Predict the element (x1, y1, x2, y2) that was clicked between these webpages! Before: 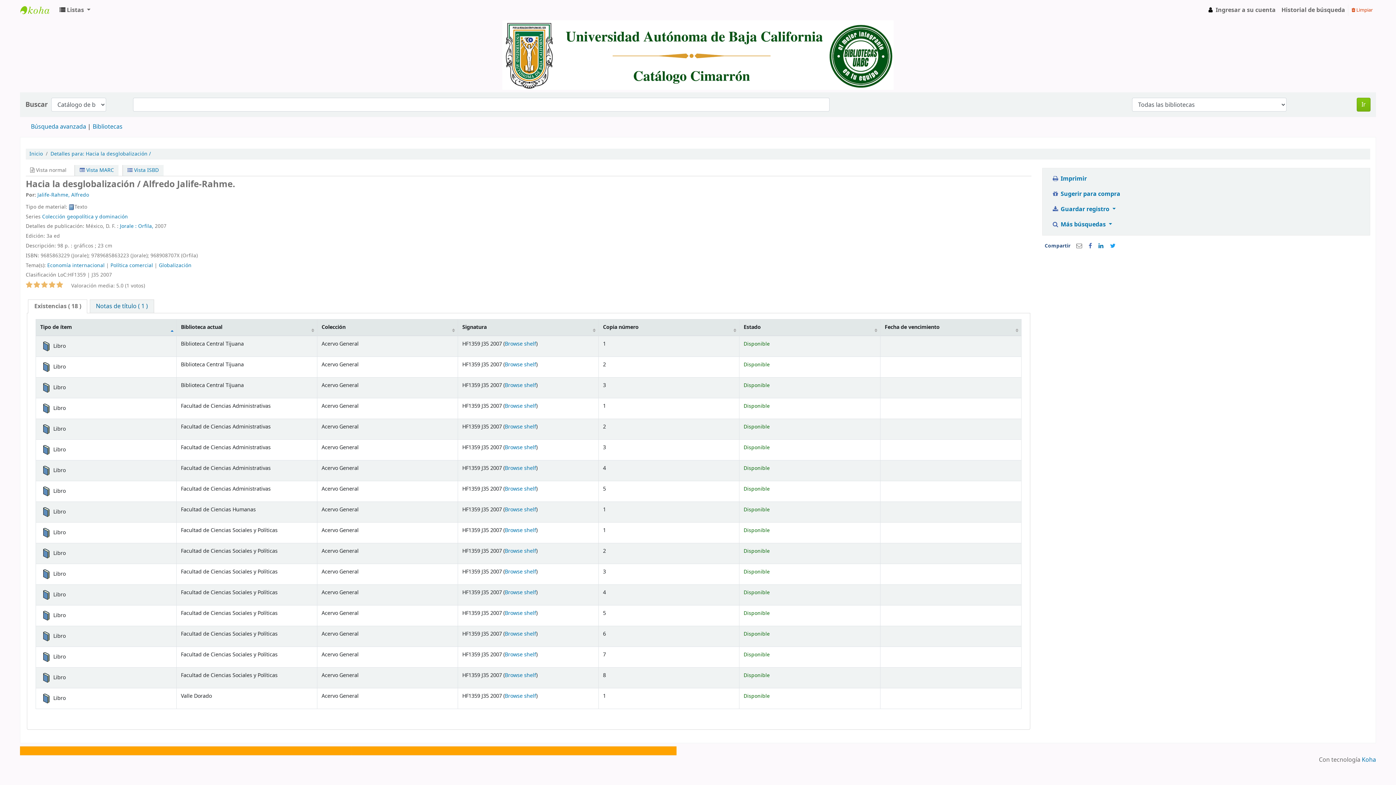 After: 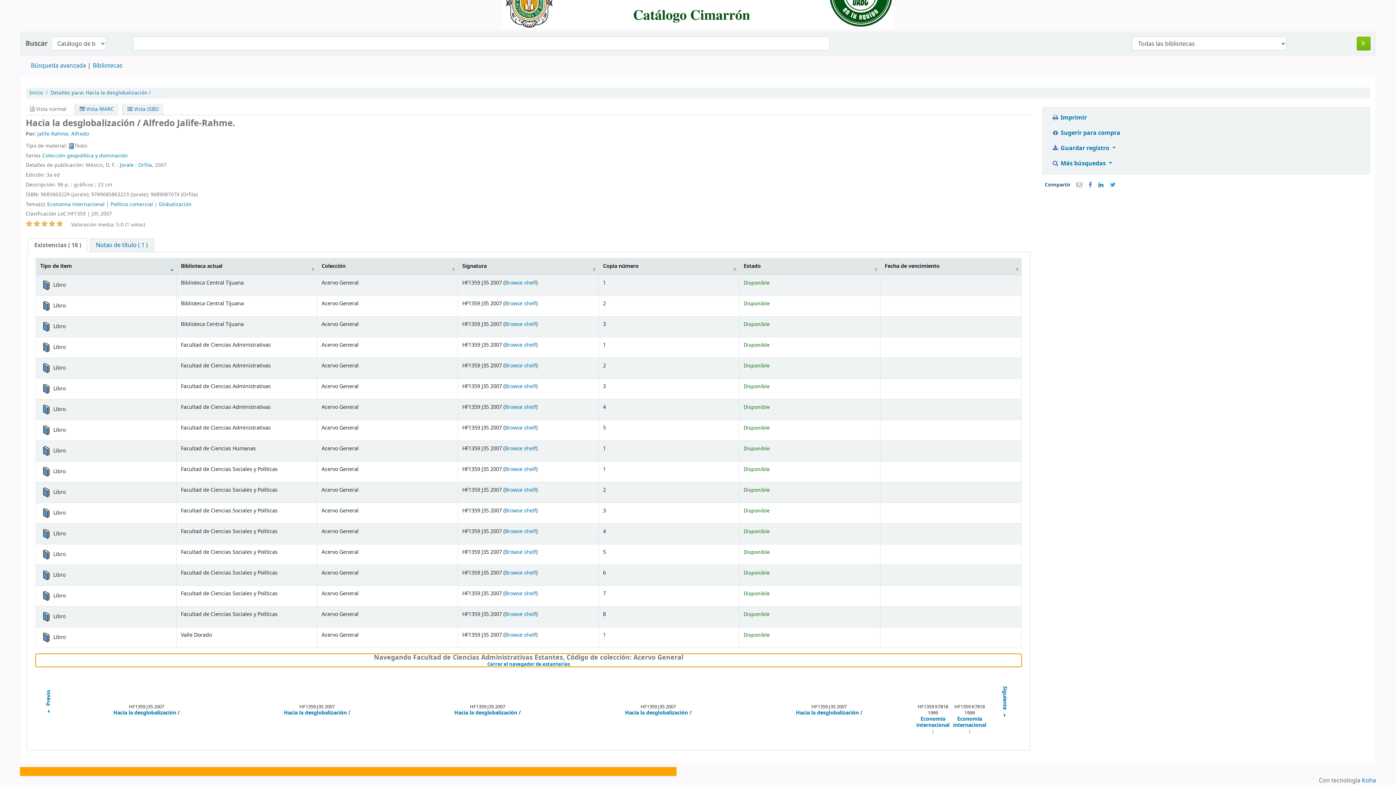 Action: label: Browse shelf
(Abre debajo) bbox: (504, 464, 536, 472)